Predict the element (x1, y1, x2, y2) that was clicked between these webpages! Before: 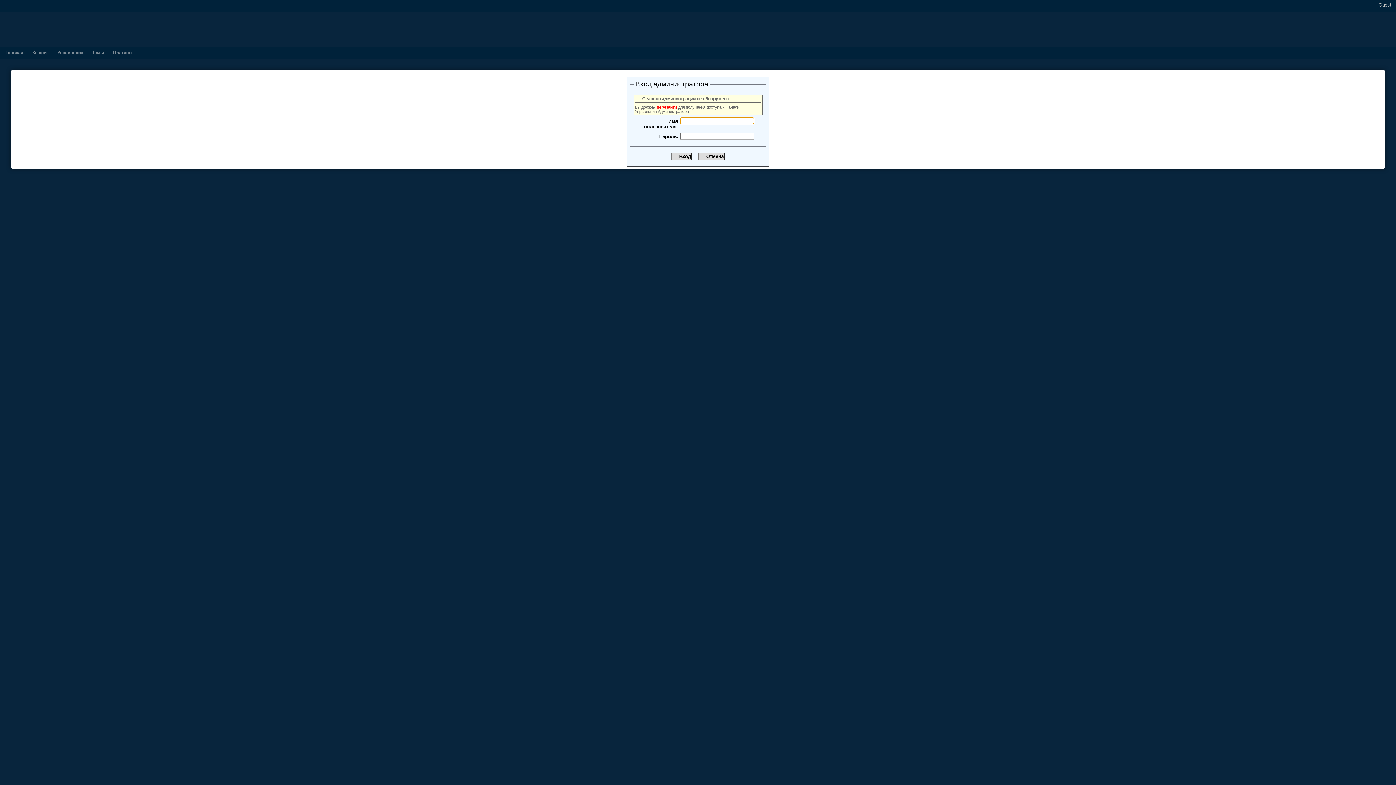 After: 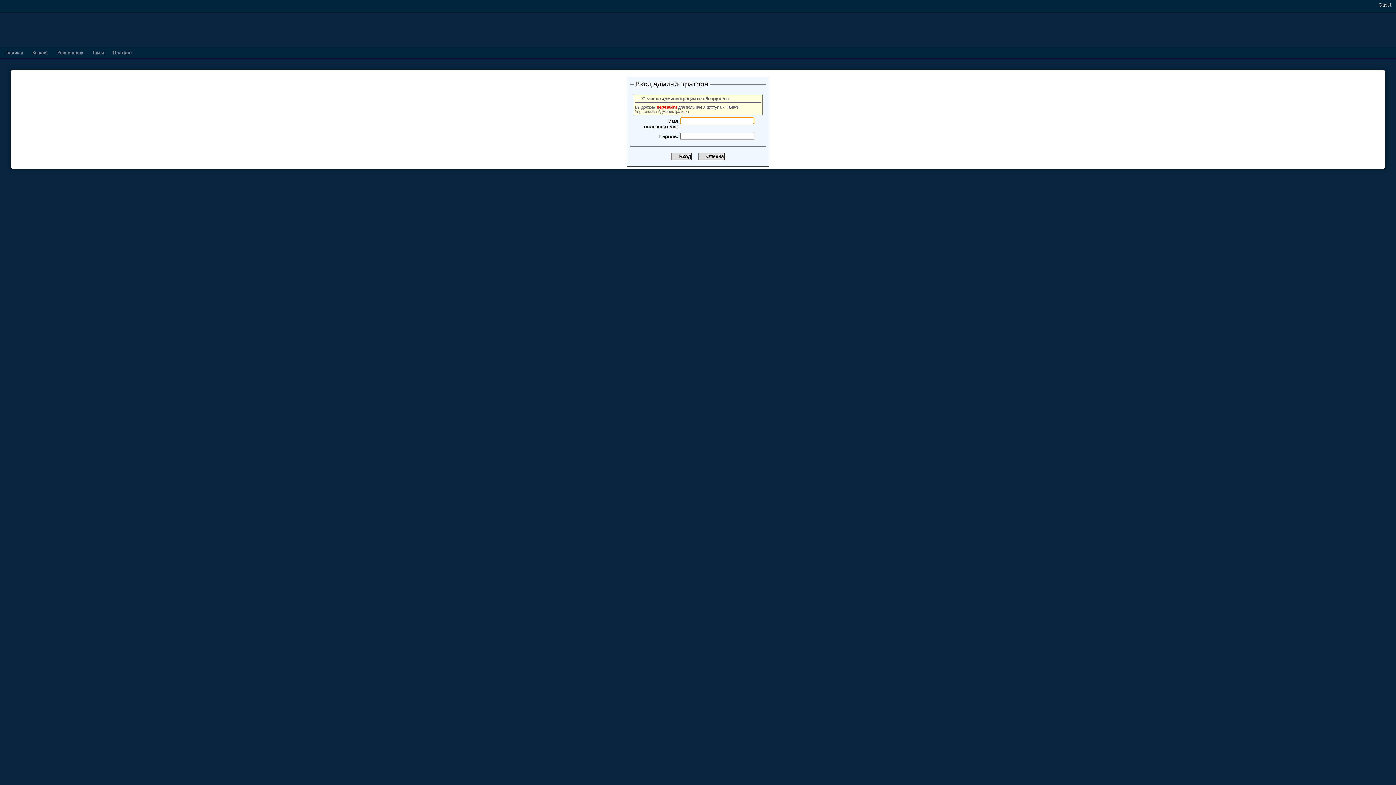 Action: bbox: (32, 50, 48, 55) label: Конфиг